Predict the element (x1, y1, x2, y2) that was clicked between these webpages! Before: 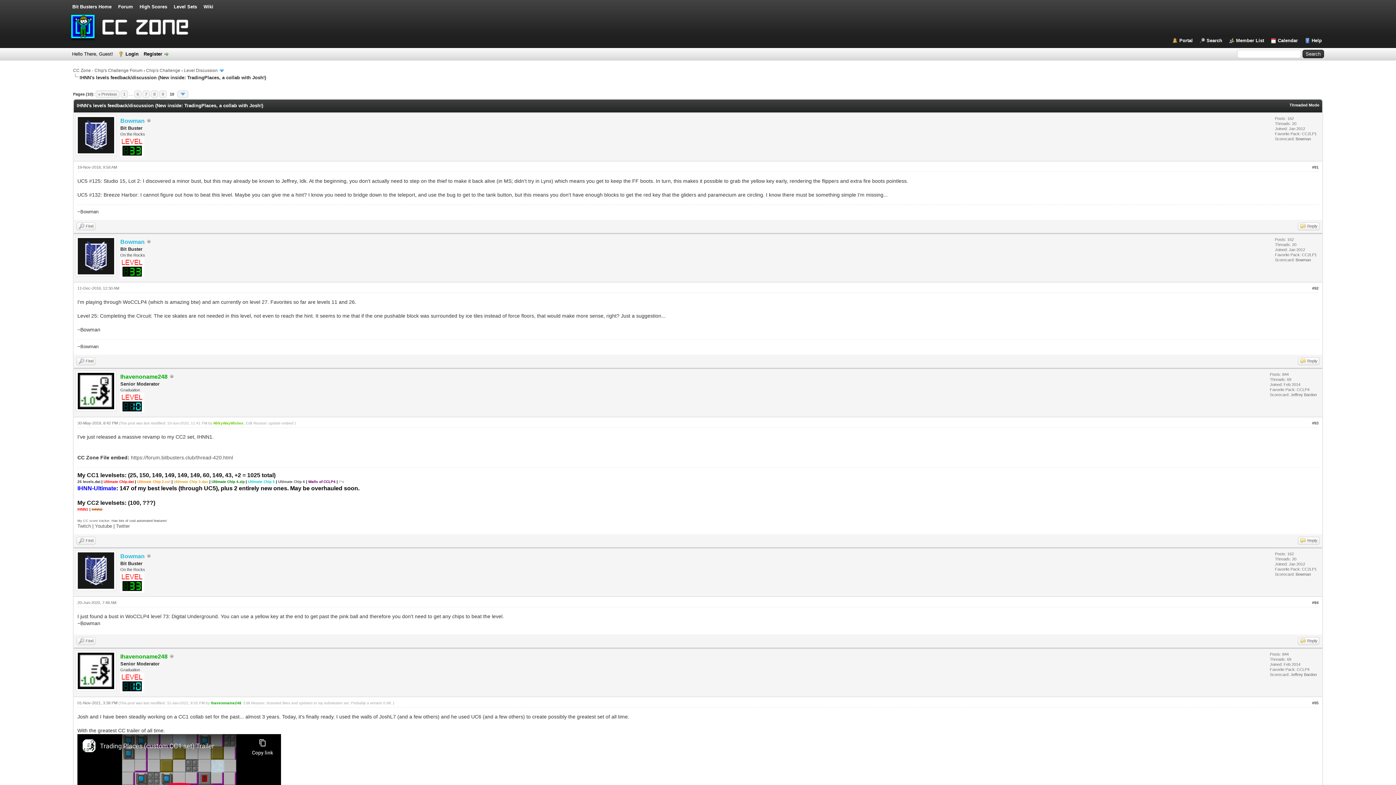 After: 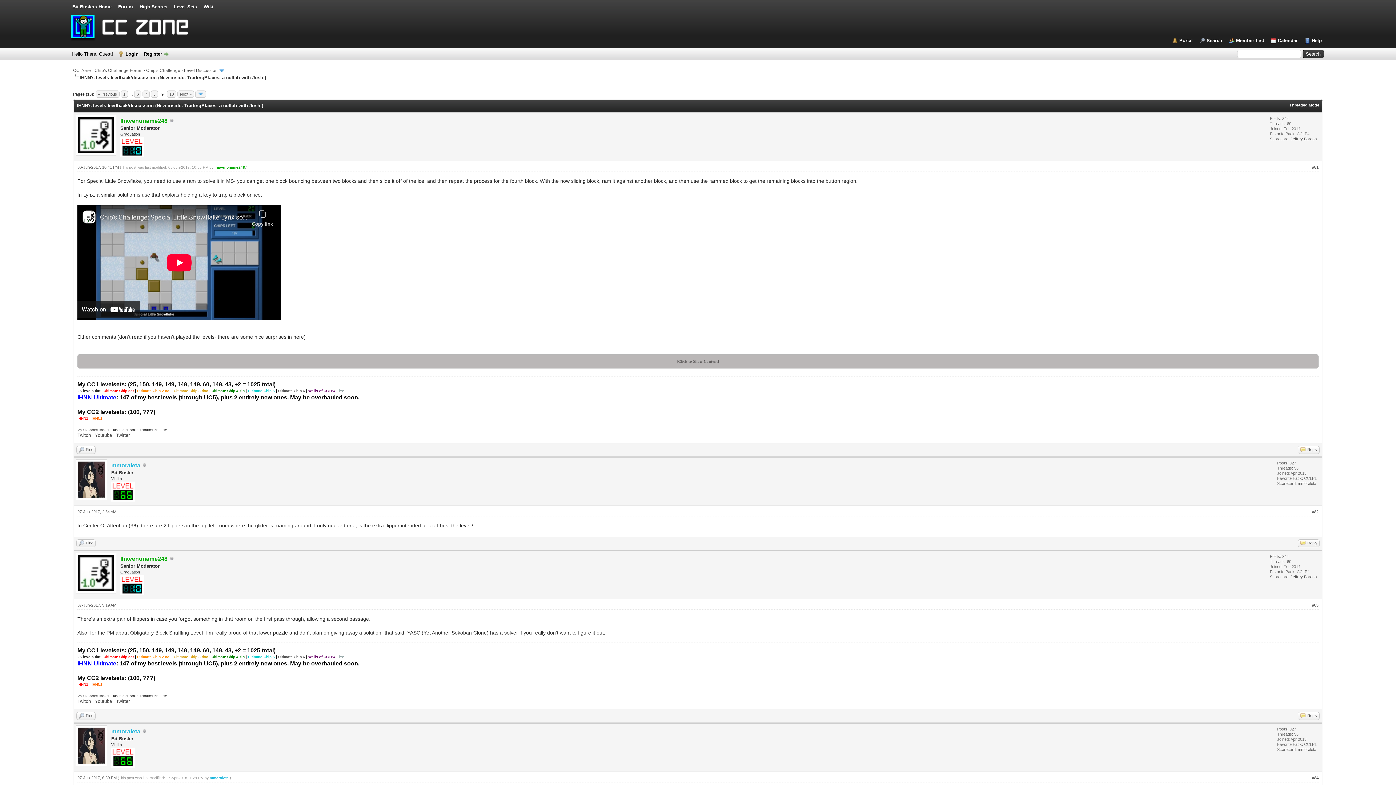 Action: label: « Previous bbox: (95, 90, 119, 97)